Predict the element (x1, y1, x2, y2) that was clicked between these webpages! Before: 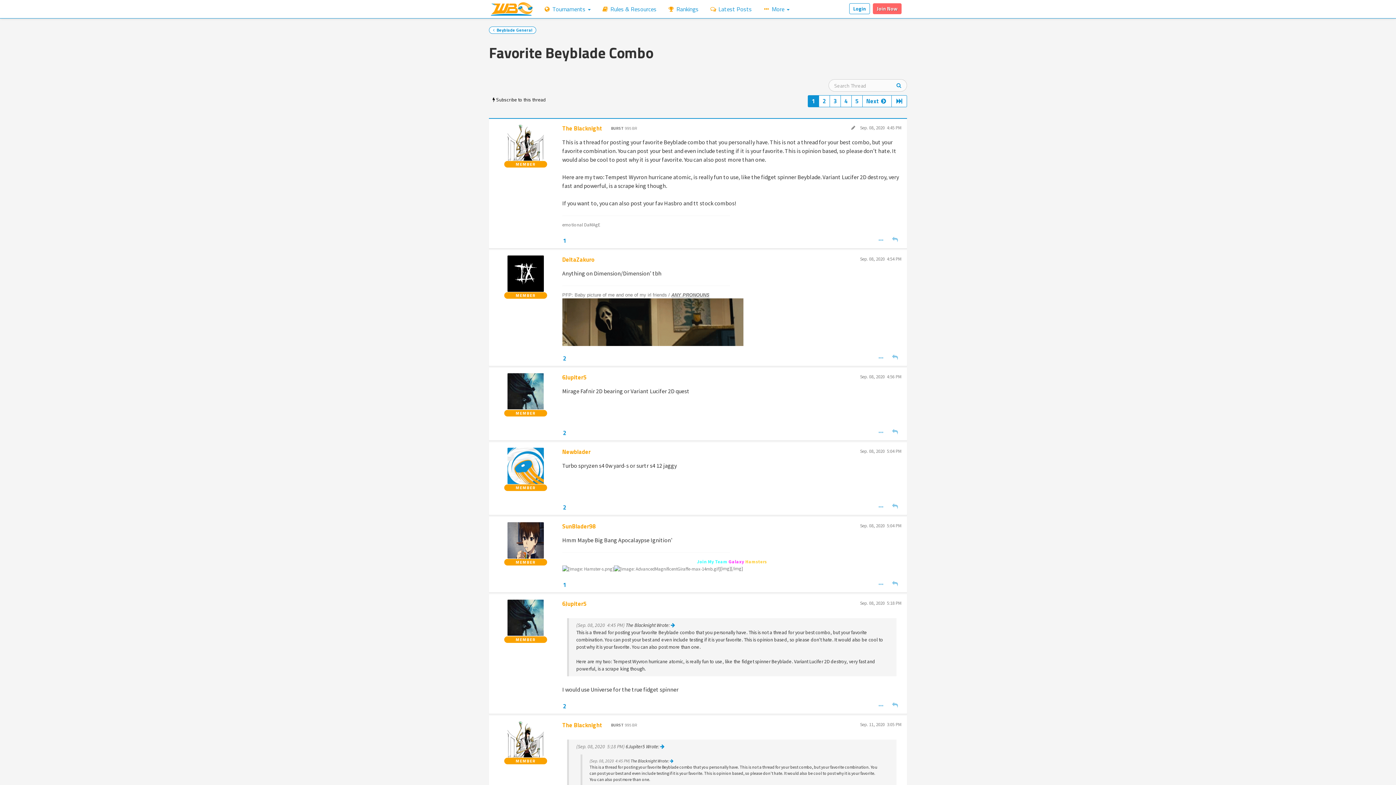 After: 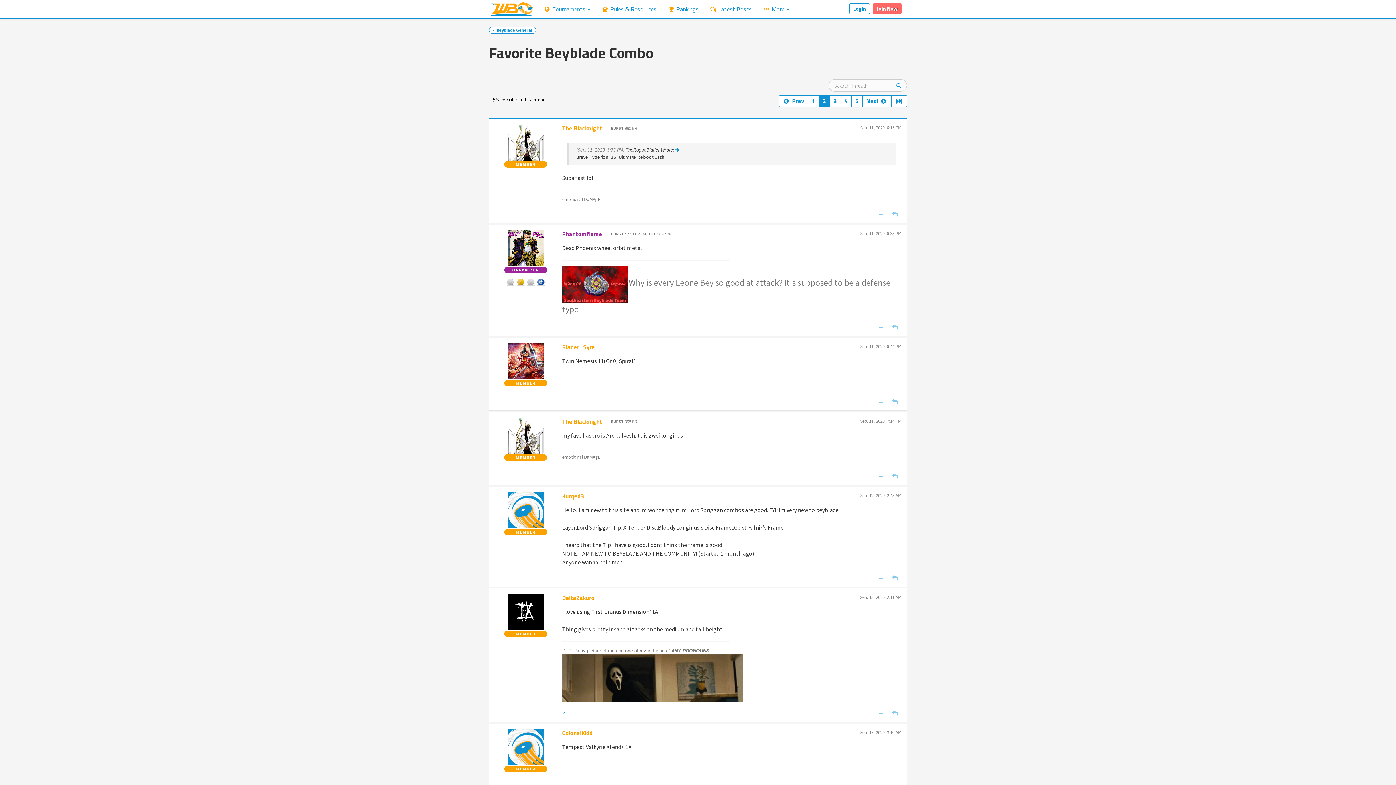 Action: bbox: (818, 95, 830, 107) label: 2